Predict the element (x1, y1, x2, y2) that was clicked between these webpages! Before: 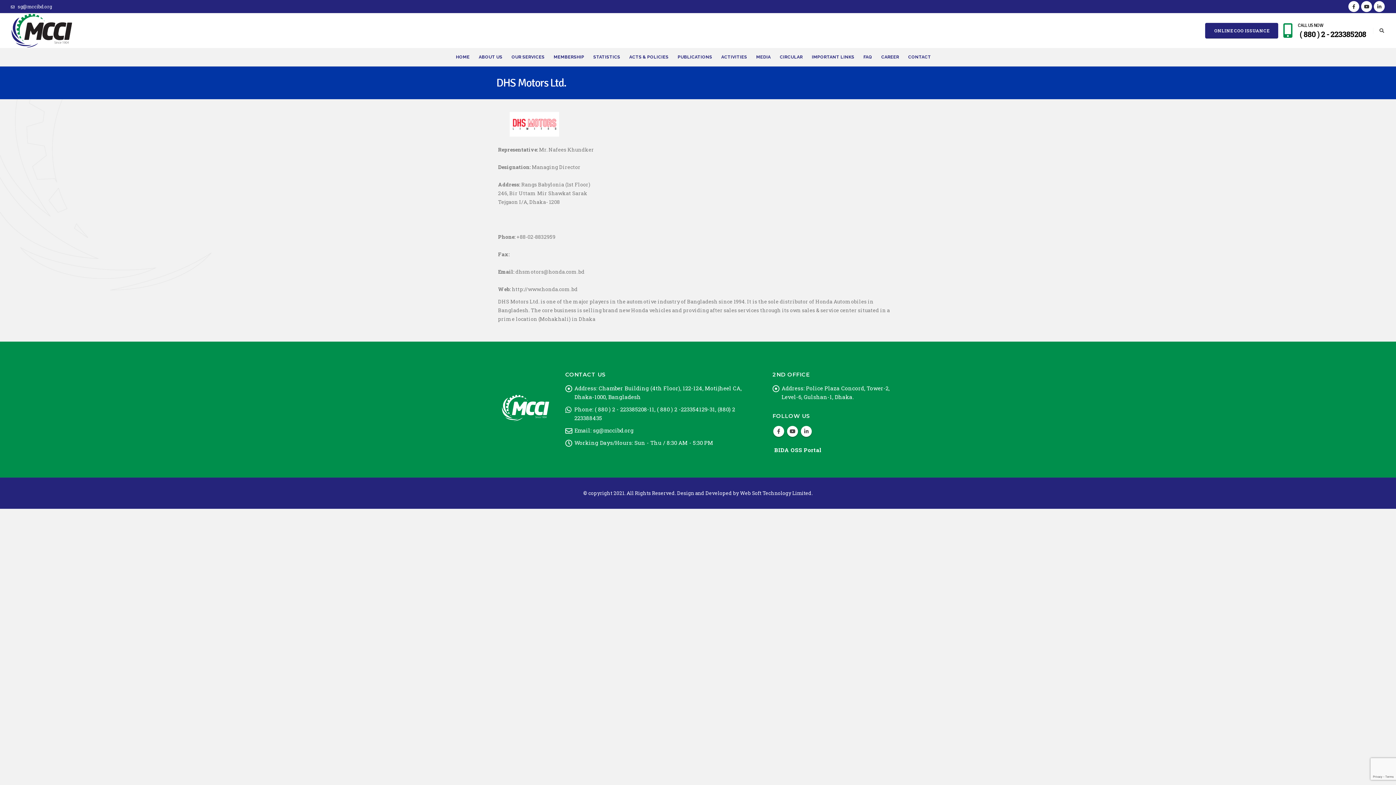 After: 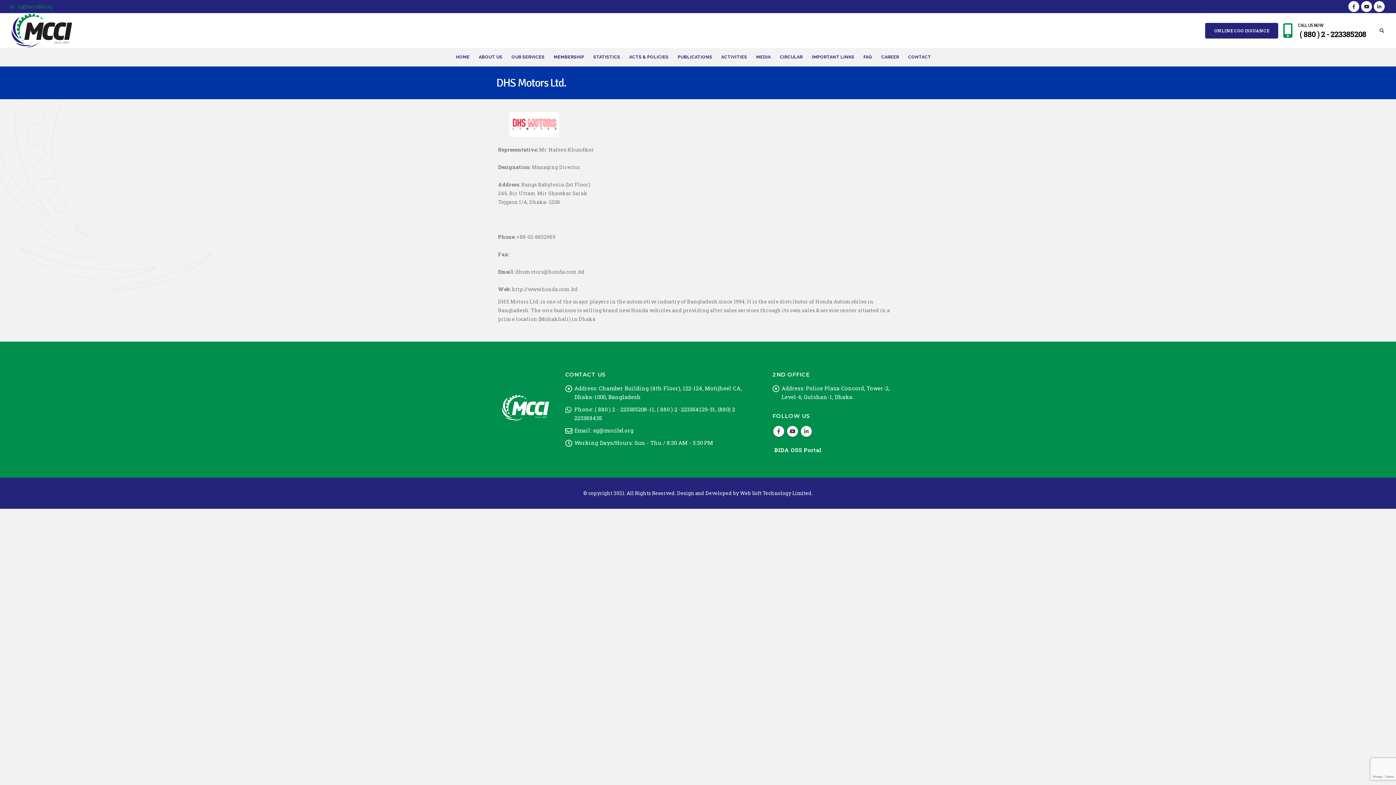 Action: bbox: (10, 0, 52, 13) label:  sg@mccibd.org